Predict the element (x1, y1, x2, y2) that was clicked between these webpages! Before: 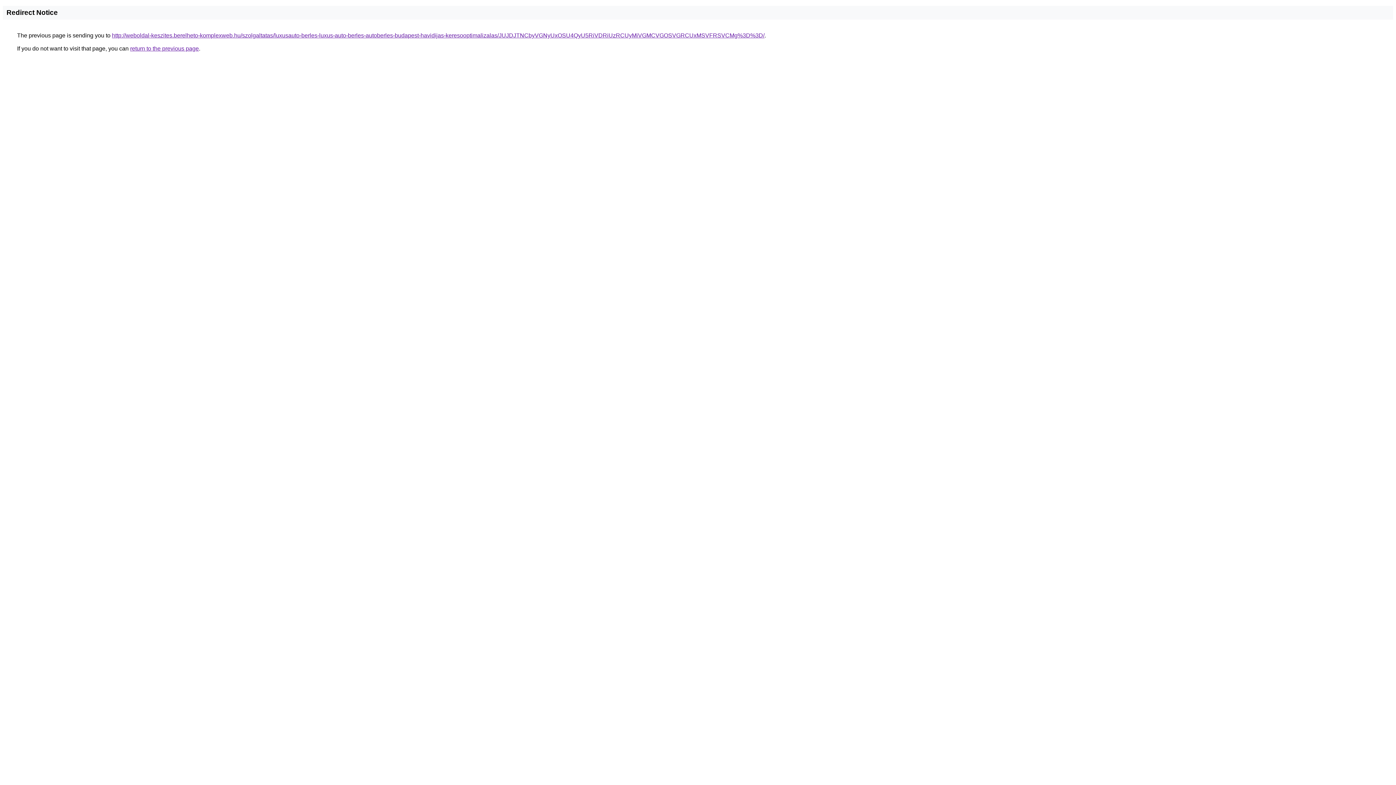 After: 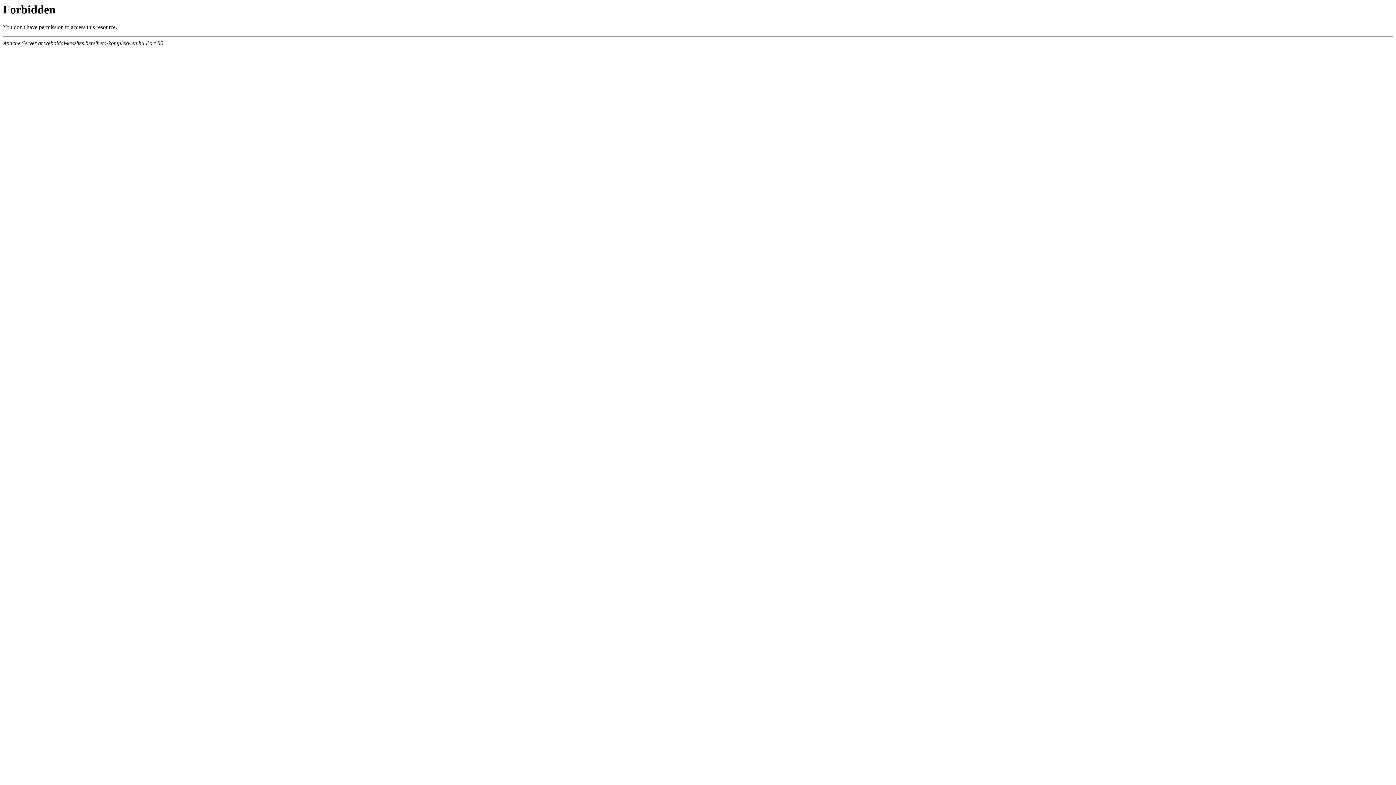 Action: bbox: (112, 32, 764, 38) label: http://weboldal-keszites.berelheto-komplexweb.hu/szolgaltatas/luxusauto-berles-luxus-auto-berles-autoberles-budapest-havidijas-keresooptimalizalas/JUJDJTNCbyVGNyUxOSU4QyU5RiVDRiUzRCUyMiVGMCVGOSVGRCUxMSVFRSVCMg%3D%3D/